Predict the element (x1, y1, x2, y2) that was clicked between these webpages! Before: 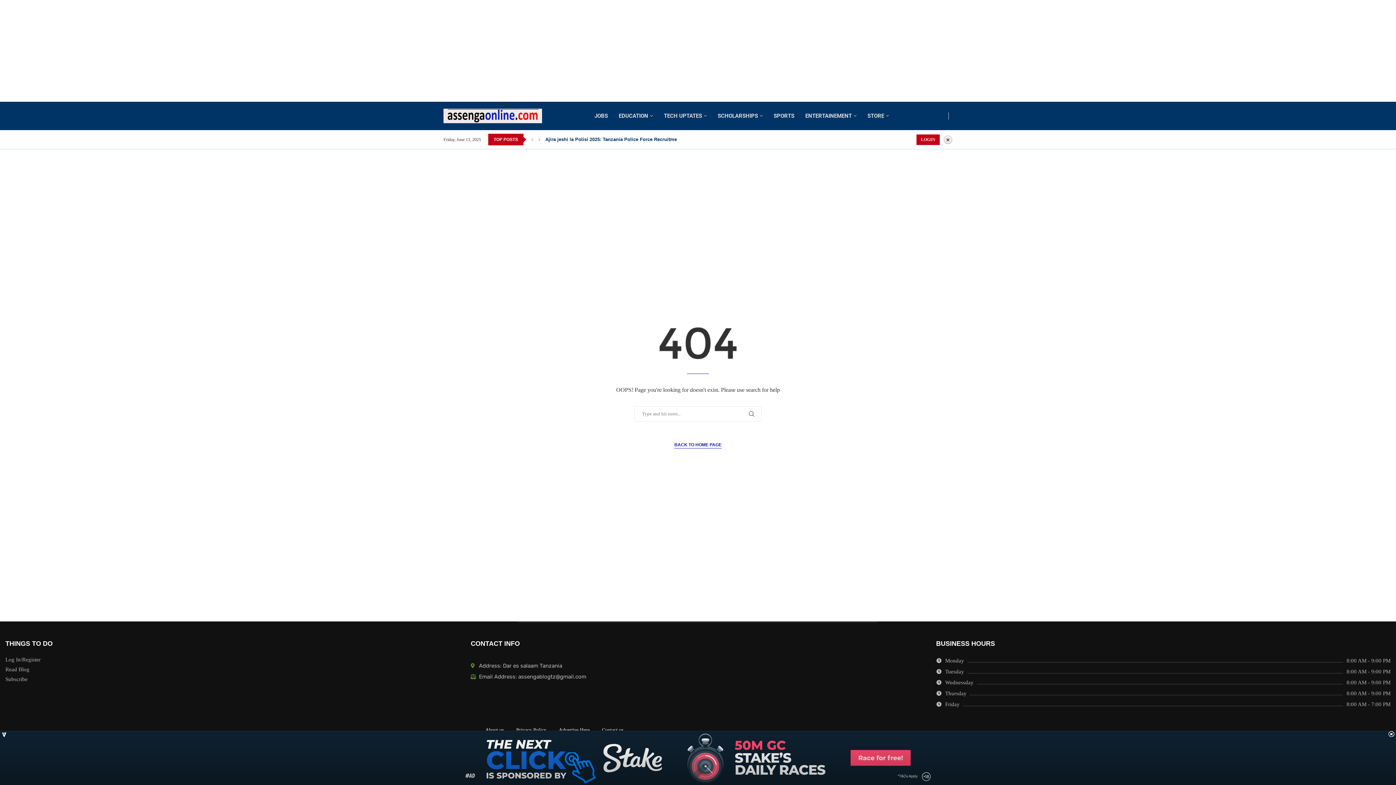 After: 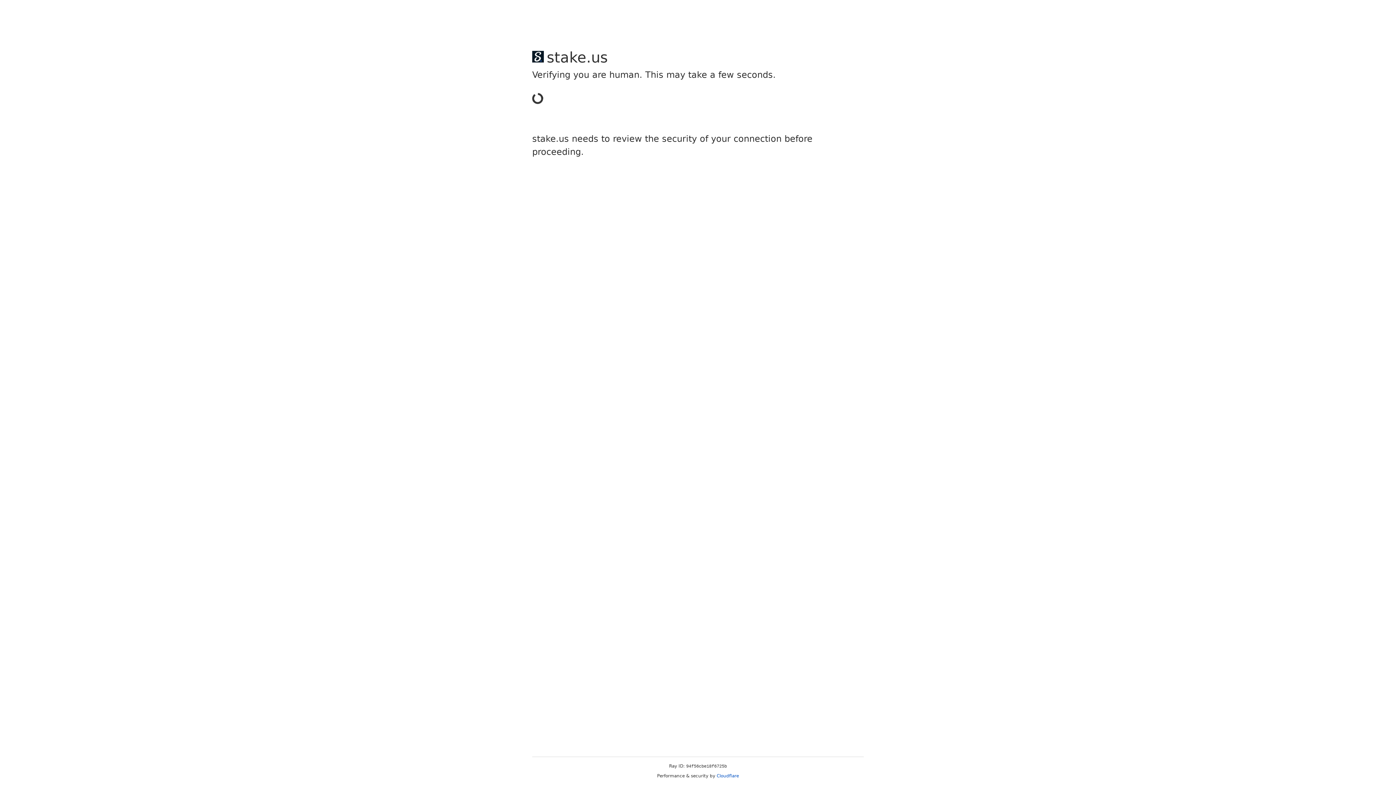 Action: label: TECH UPTATES bbox: (664, 105, 706, 126)